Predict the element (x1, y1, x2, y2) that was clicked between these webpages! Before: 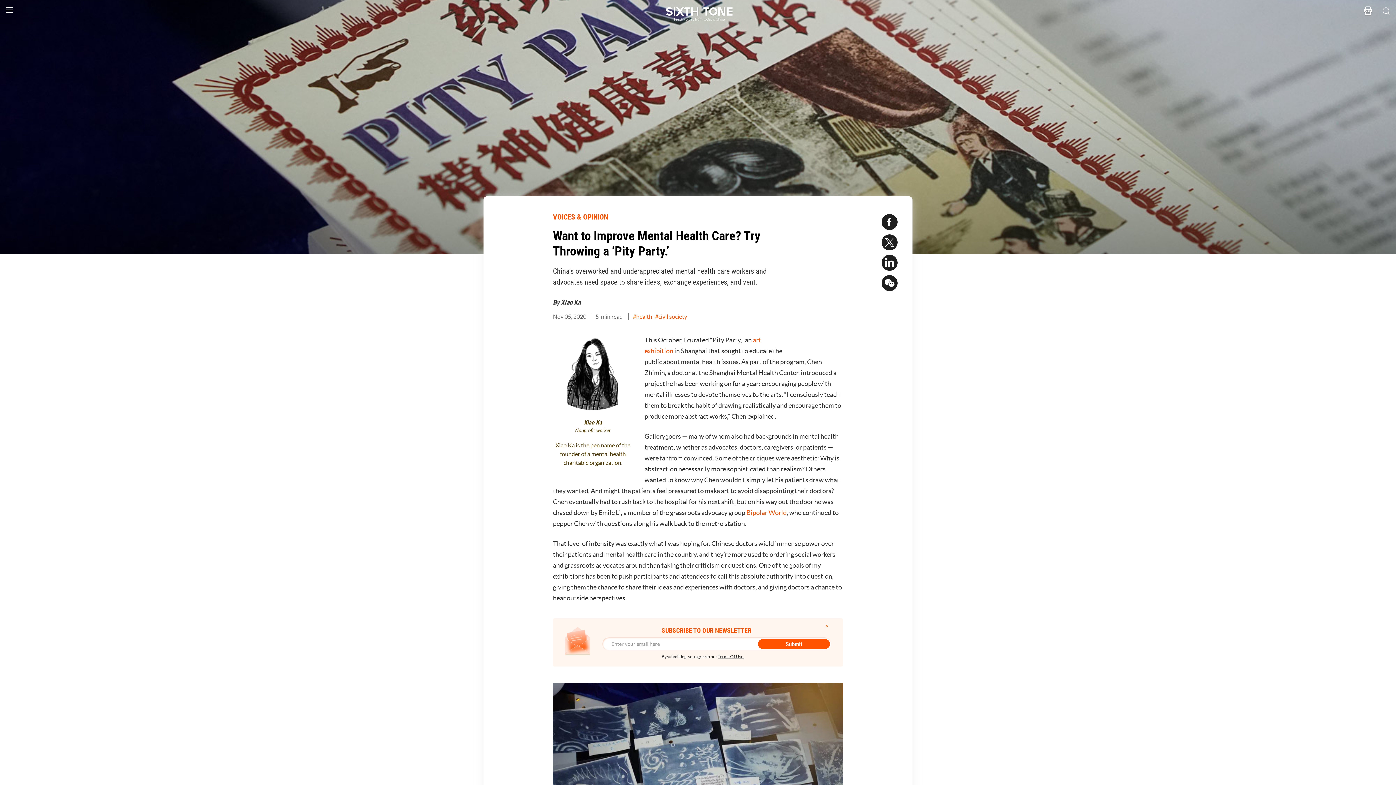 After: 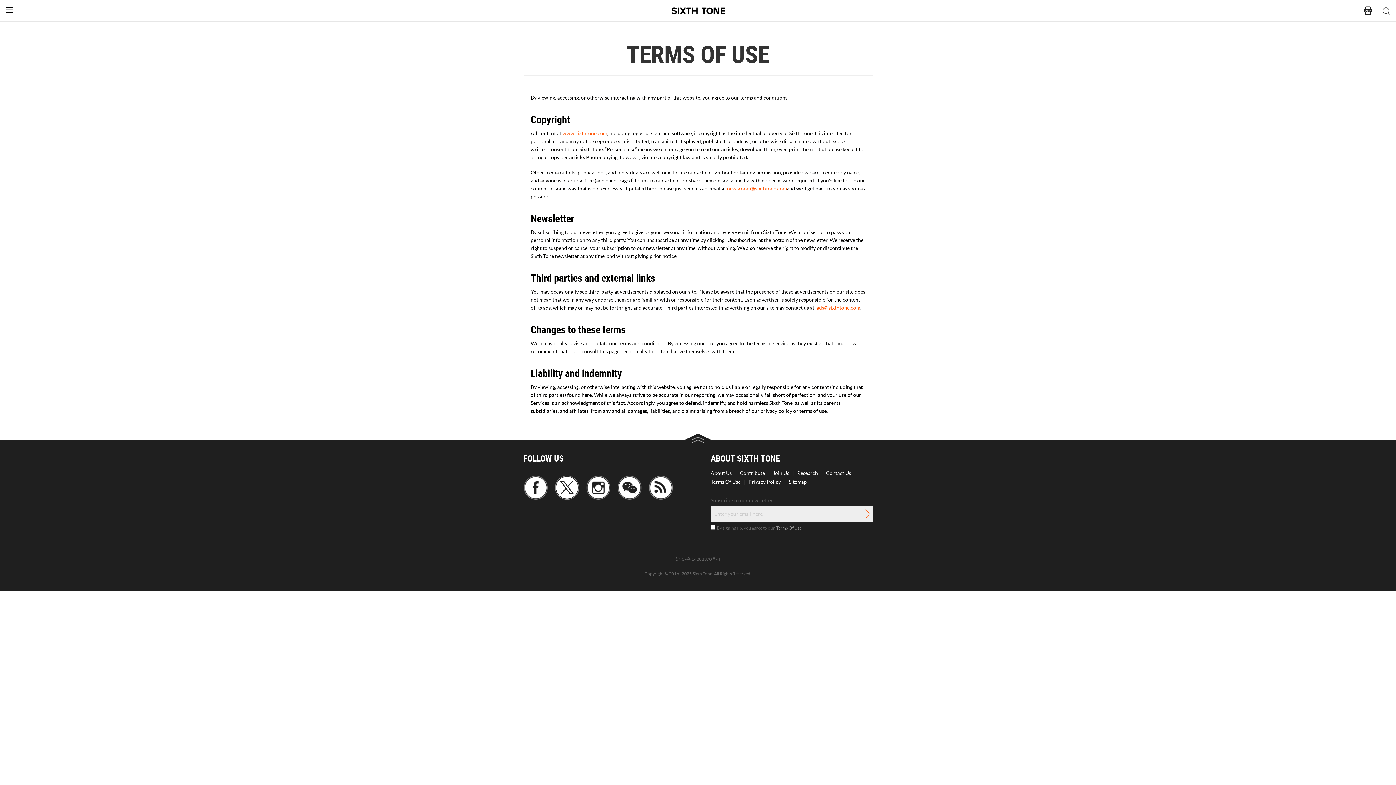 Action: label: Terms Of Use. bbox: (717, 654, 744, 659)